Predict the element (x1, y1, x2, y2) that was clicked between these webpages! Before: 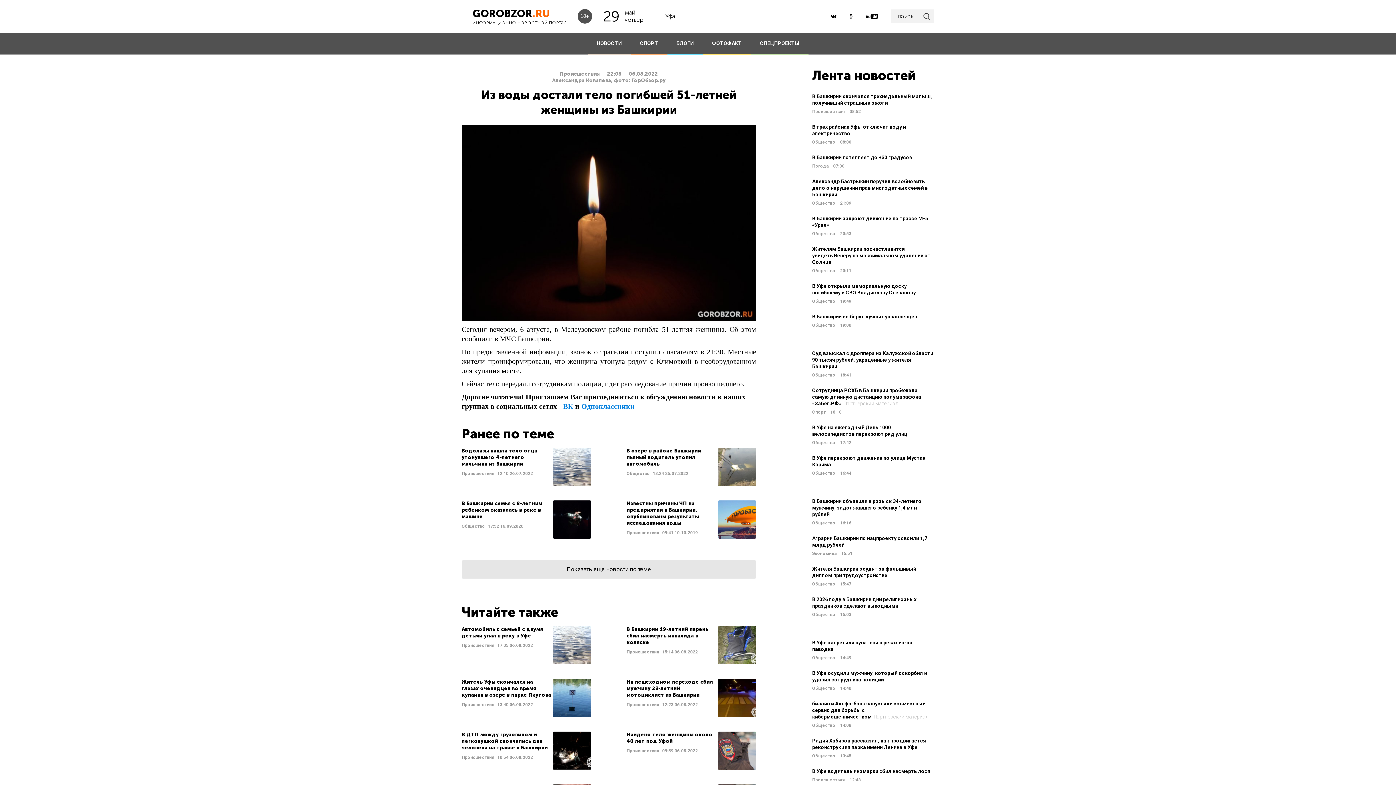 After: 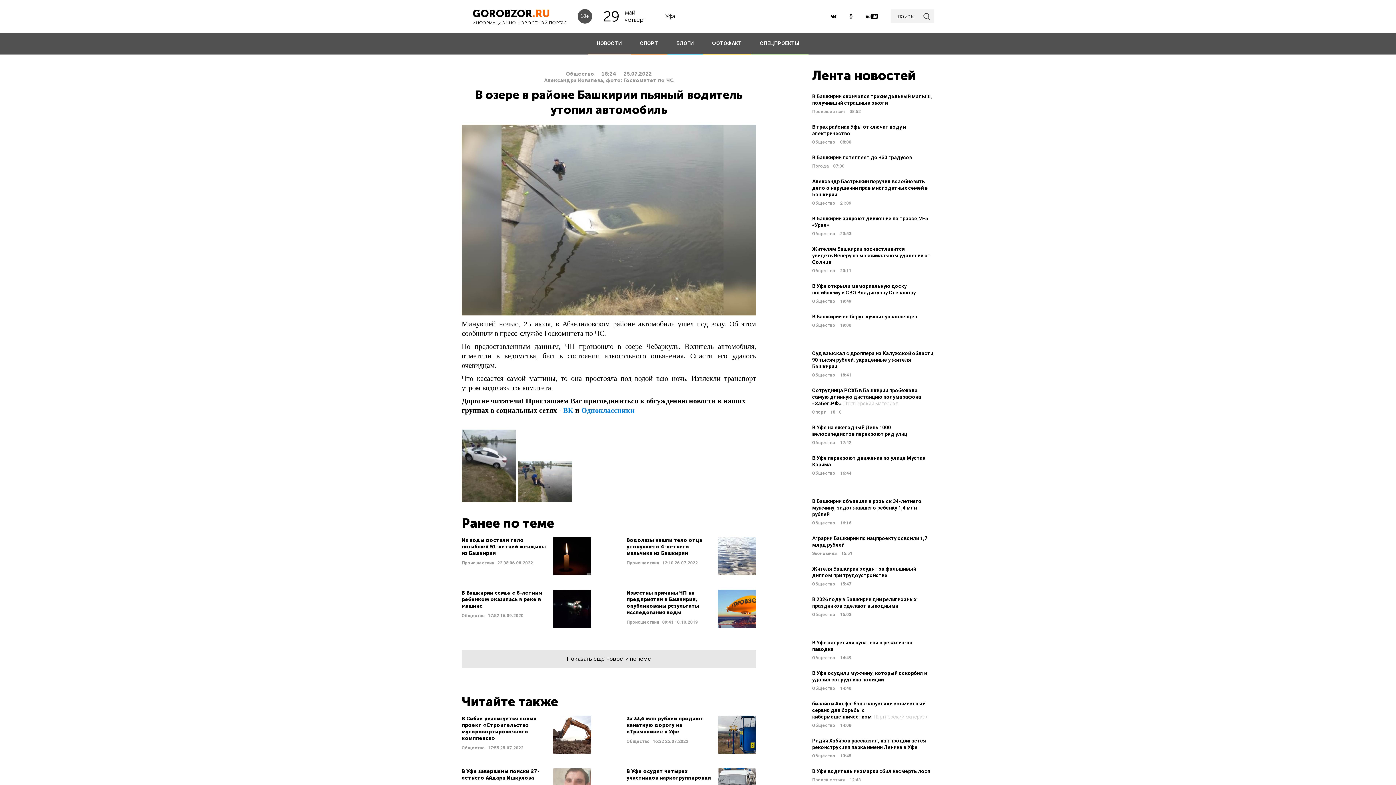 Action: label: Читать далее bbox: (626, 448, 756, 486)